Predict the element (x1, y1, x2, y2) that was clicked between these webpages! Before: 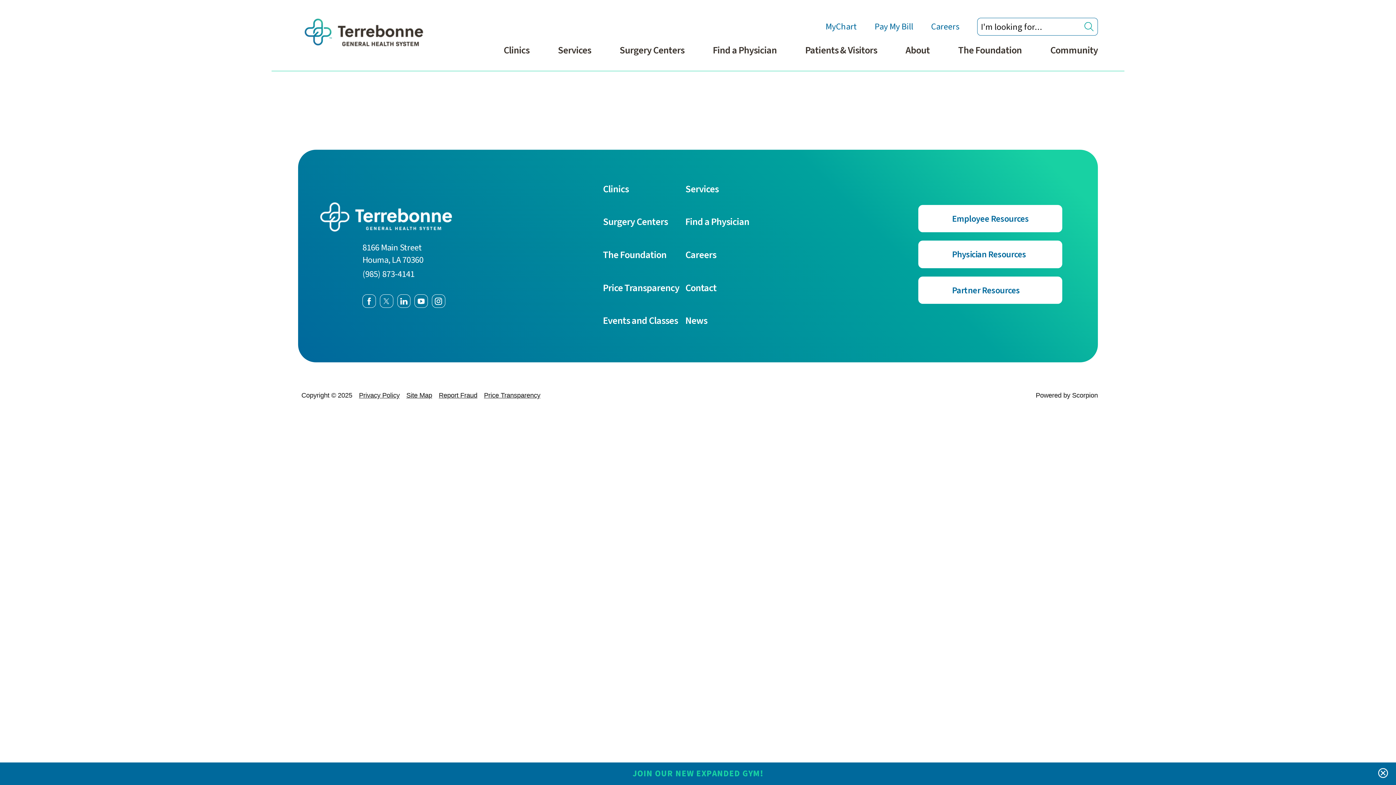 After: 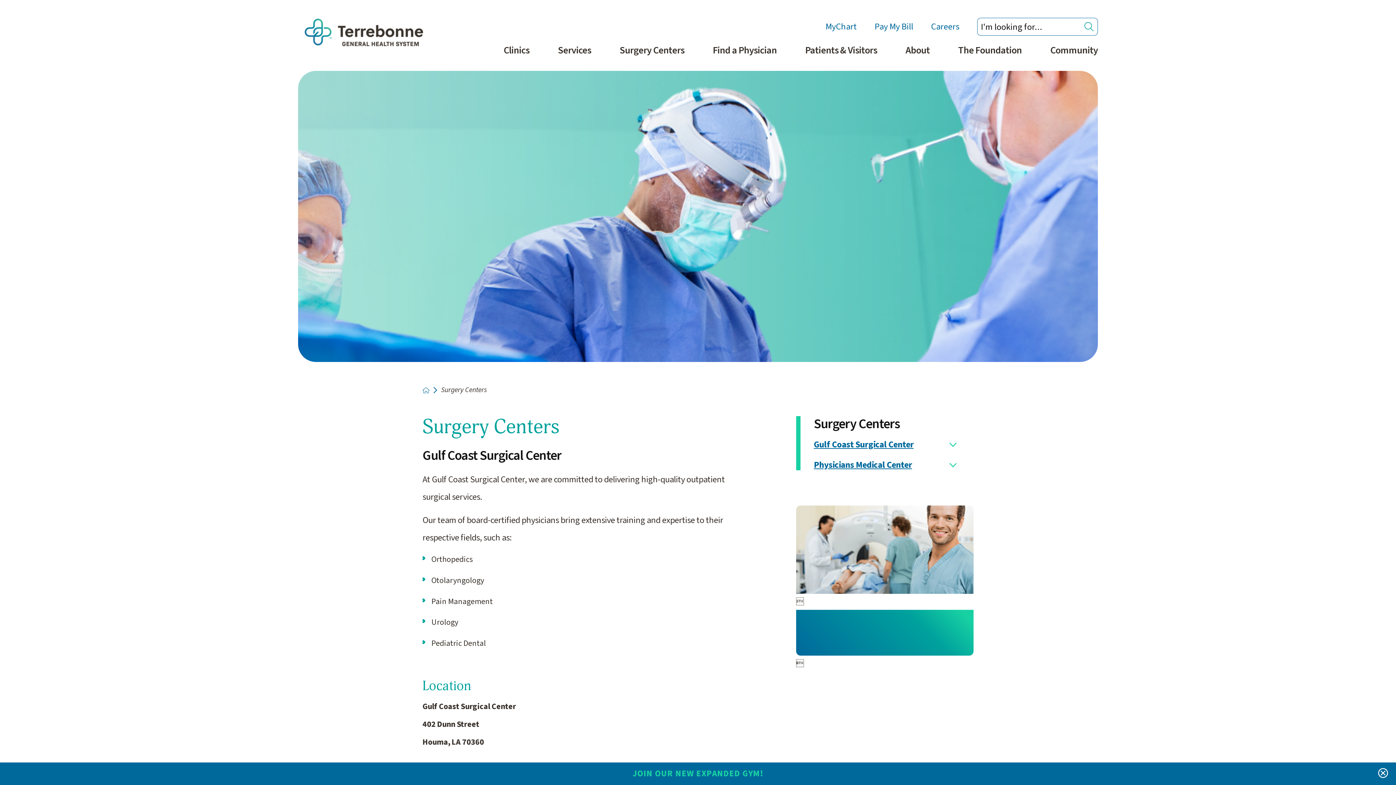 Action: label: Surgery Centers bbox: (605, 40, 698, 70)